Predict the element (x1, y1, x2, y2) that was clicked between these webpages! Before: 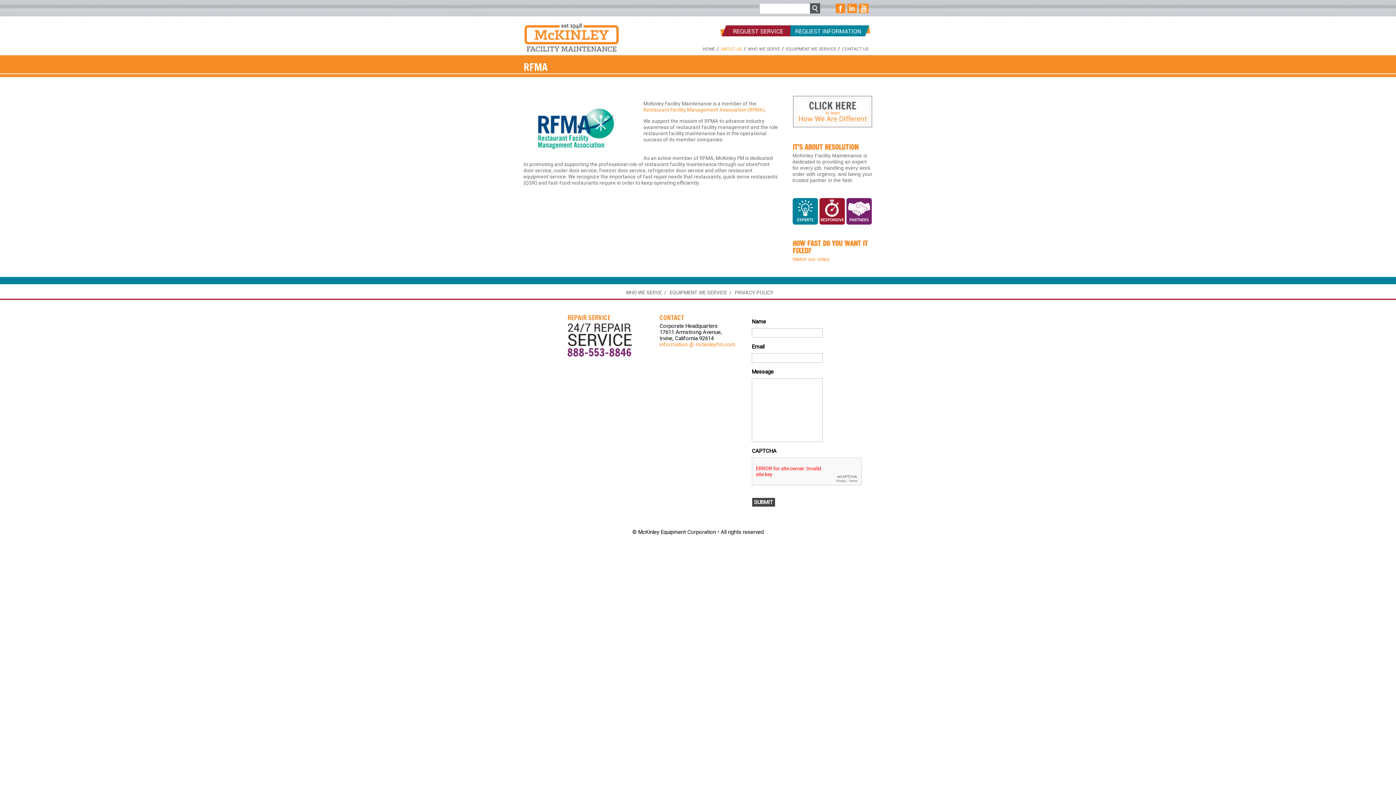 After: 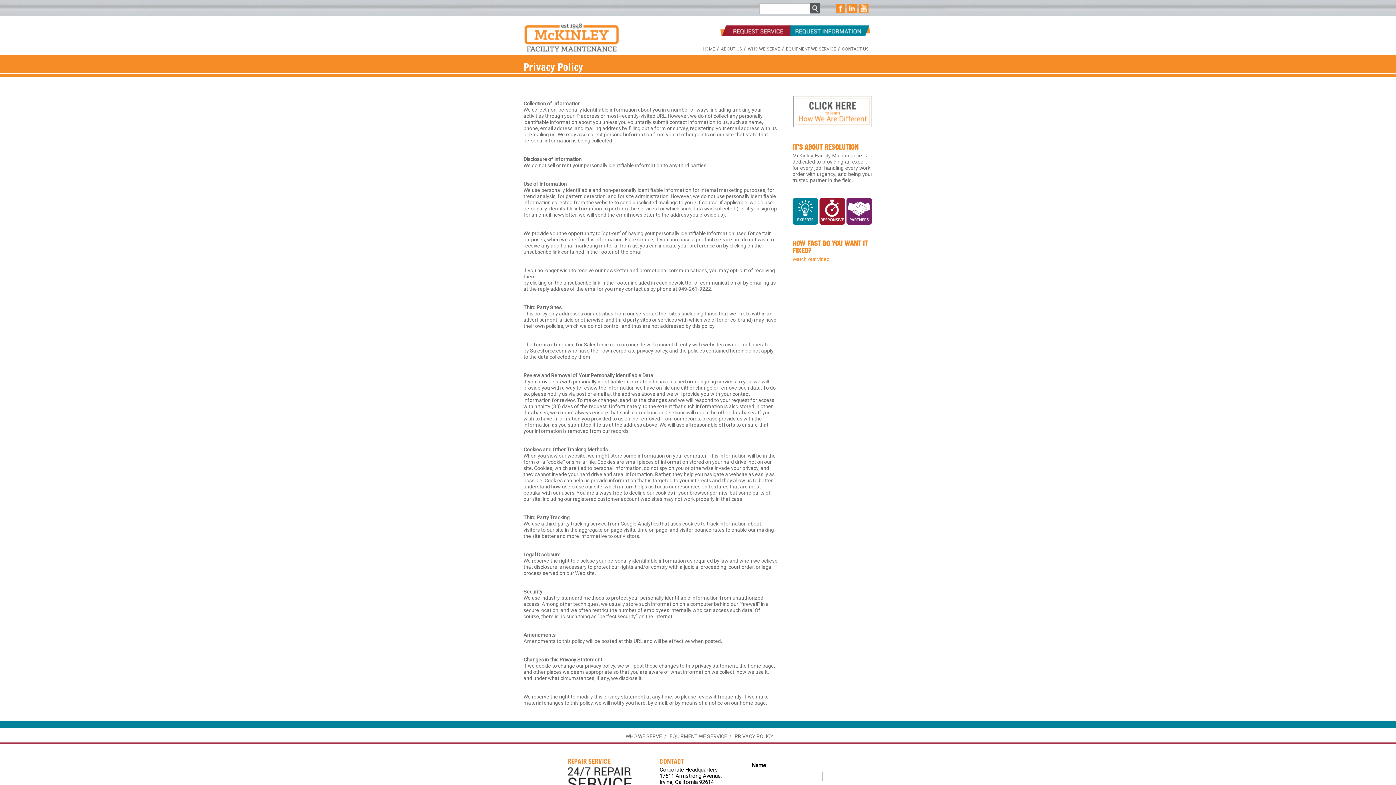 Action: bbox: (734, 289, 773, 295) label: PRIVACY POLICY